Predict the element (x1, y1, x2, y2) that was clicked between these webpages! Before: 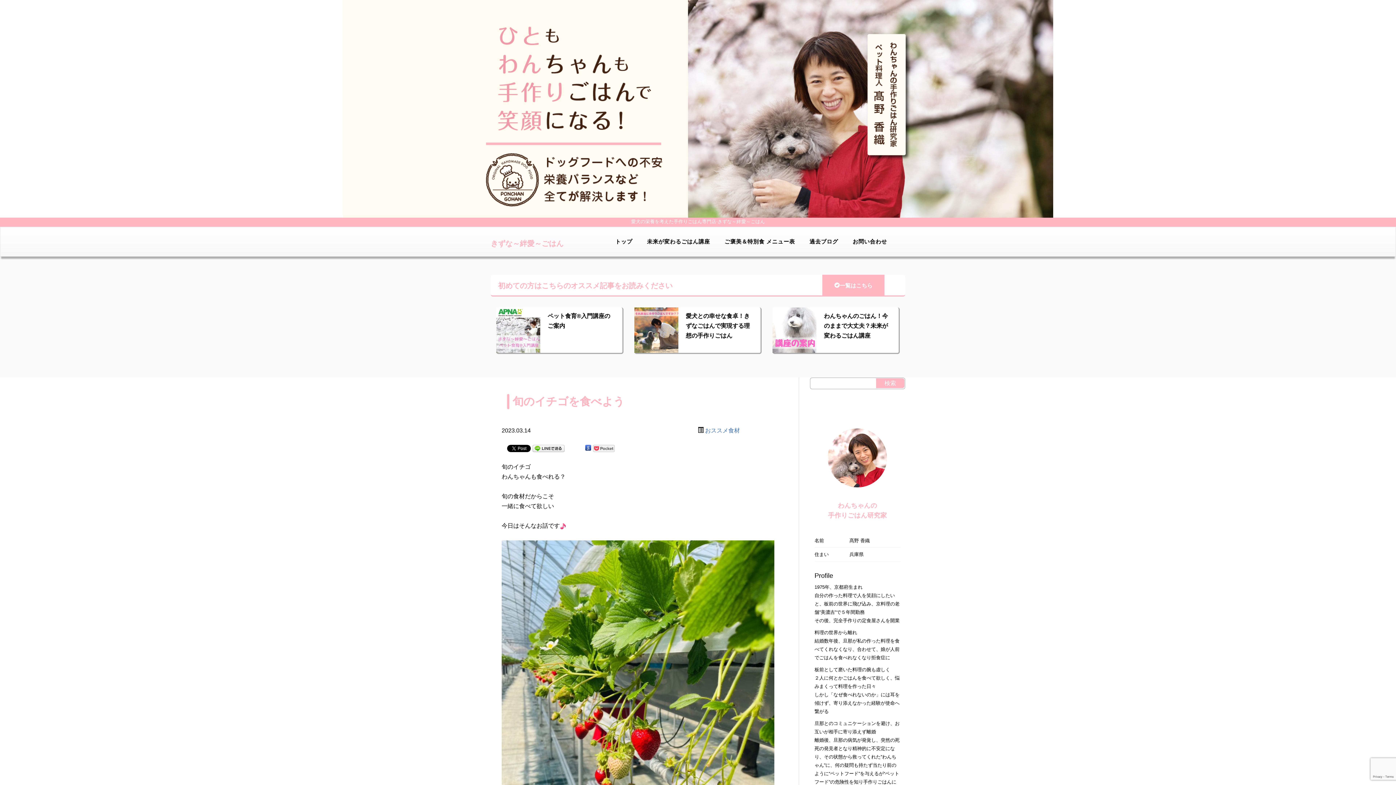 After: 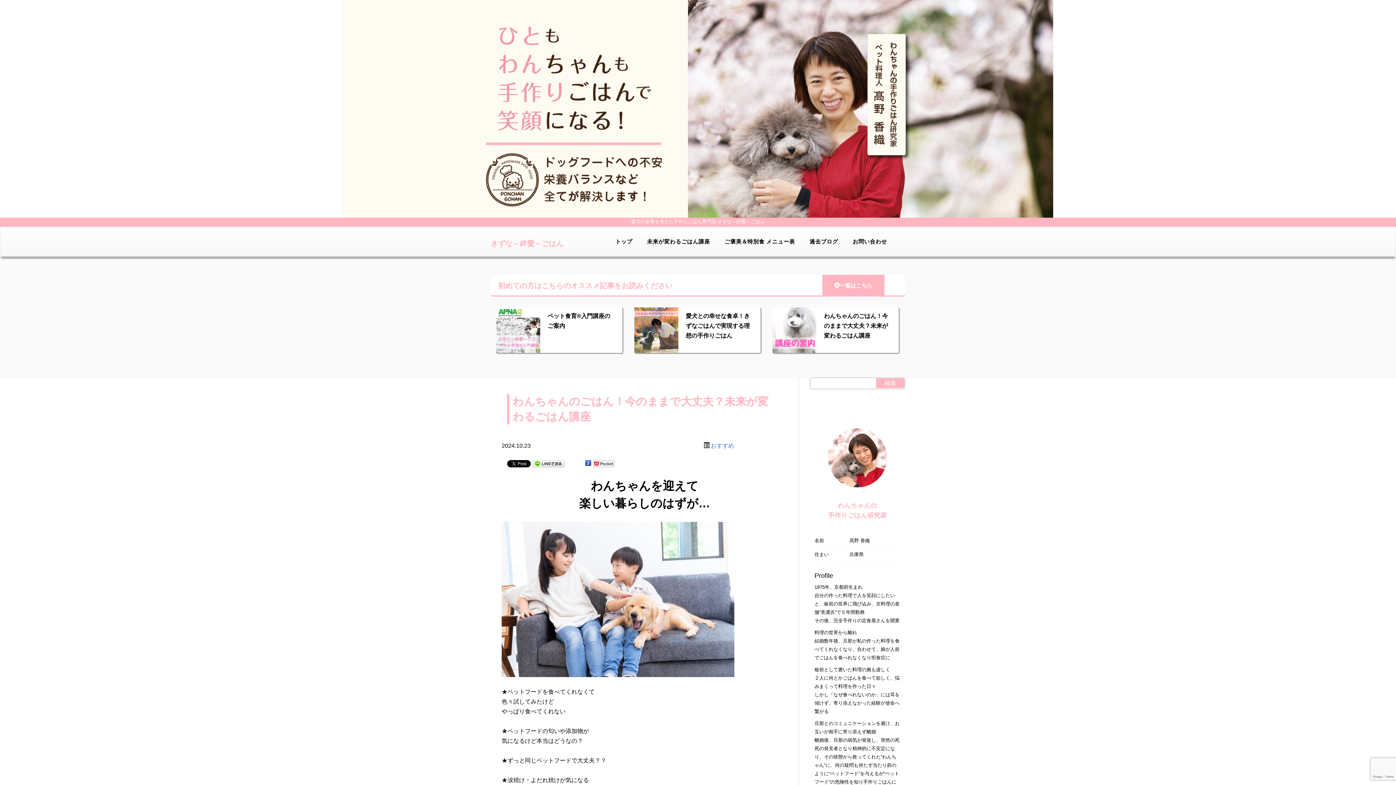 Action: label: わんちゃんのごはん！今のままで大丈夫？未来が変わるごはん講座 bbox: (824, 312, 888, 338)